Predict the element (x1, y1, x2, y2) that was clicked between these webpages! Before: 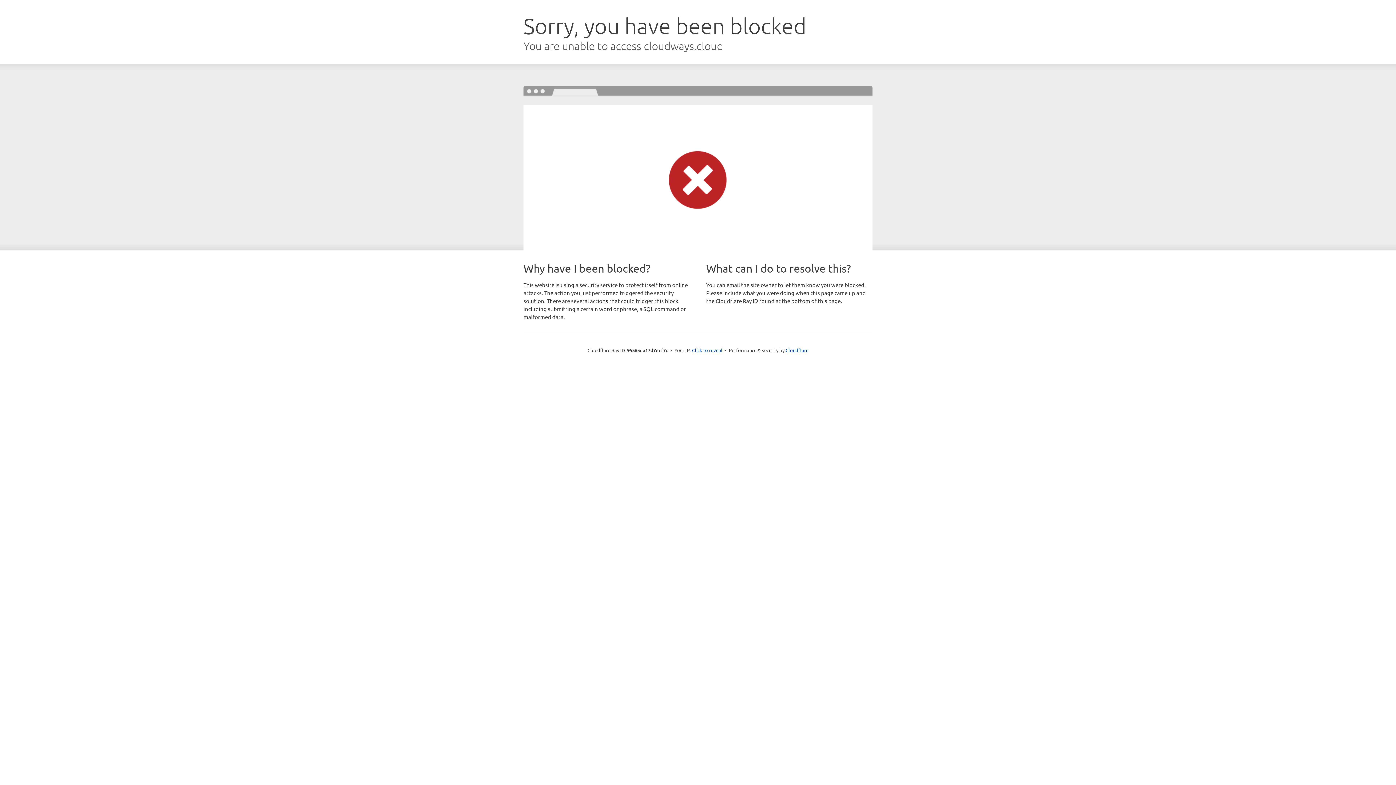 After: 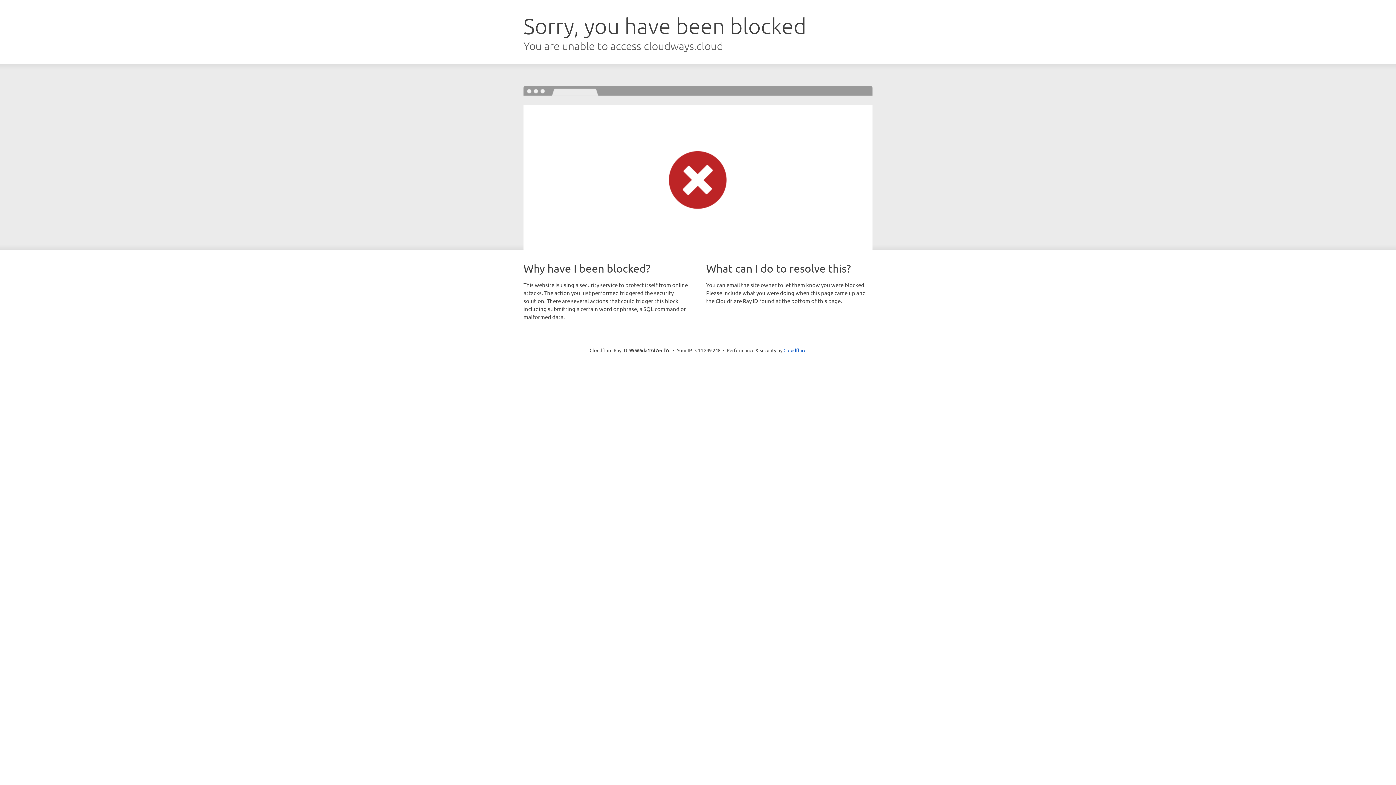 Action: bbox: (692, 346, 722, 353) label: Click to reveal